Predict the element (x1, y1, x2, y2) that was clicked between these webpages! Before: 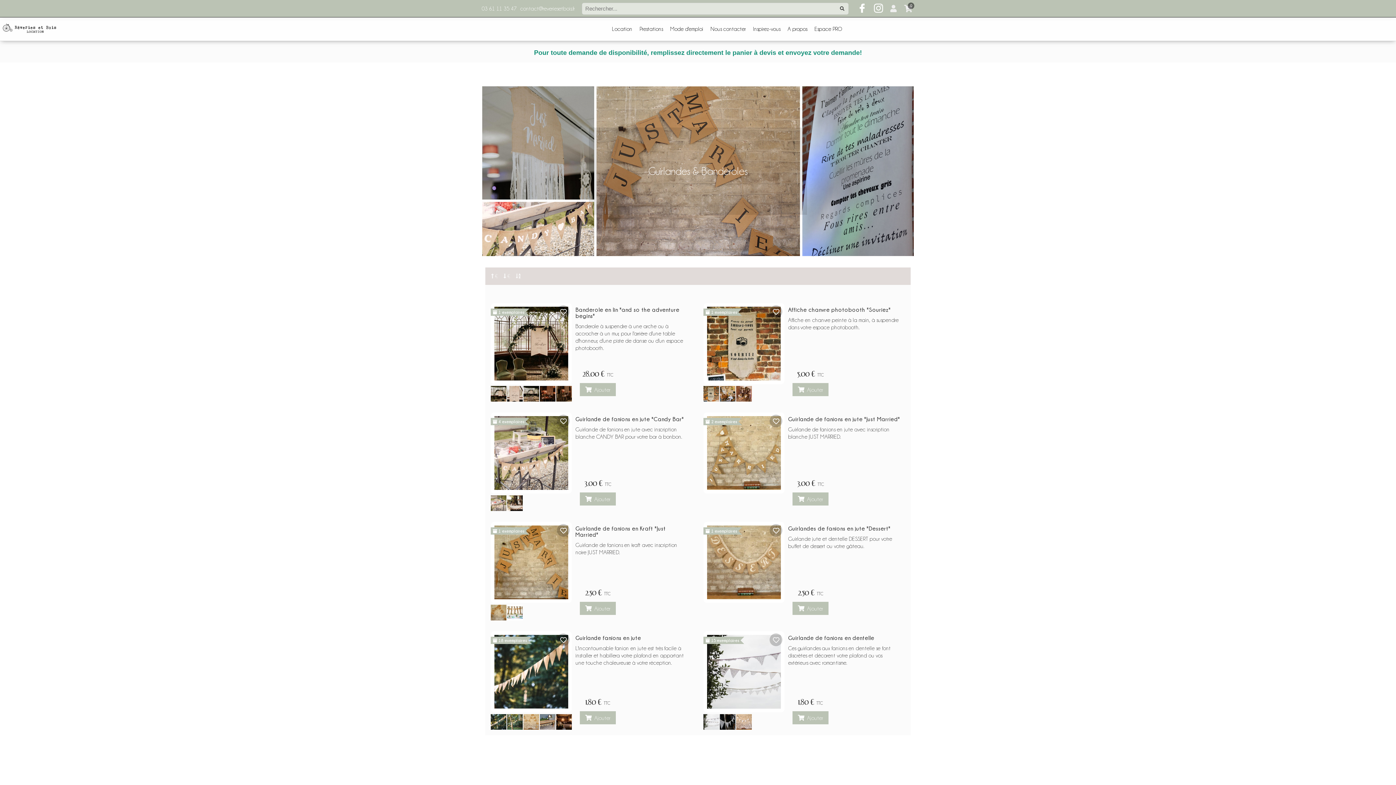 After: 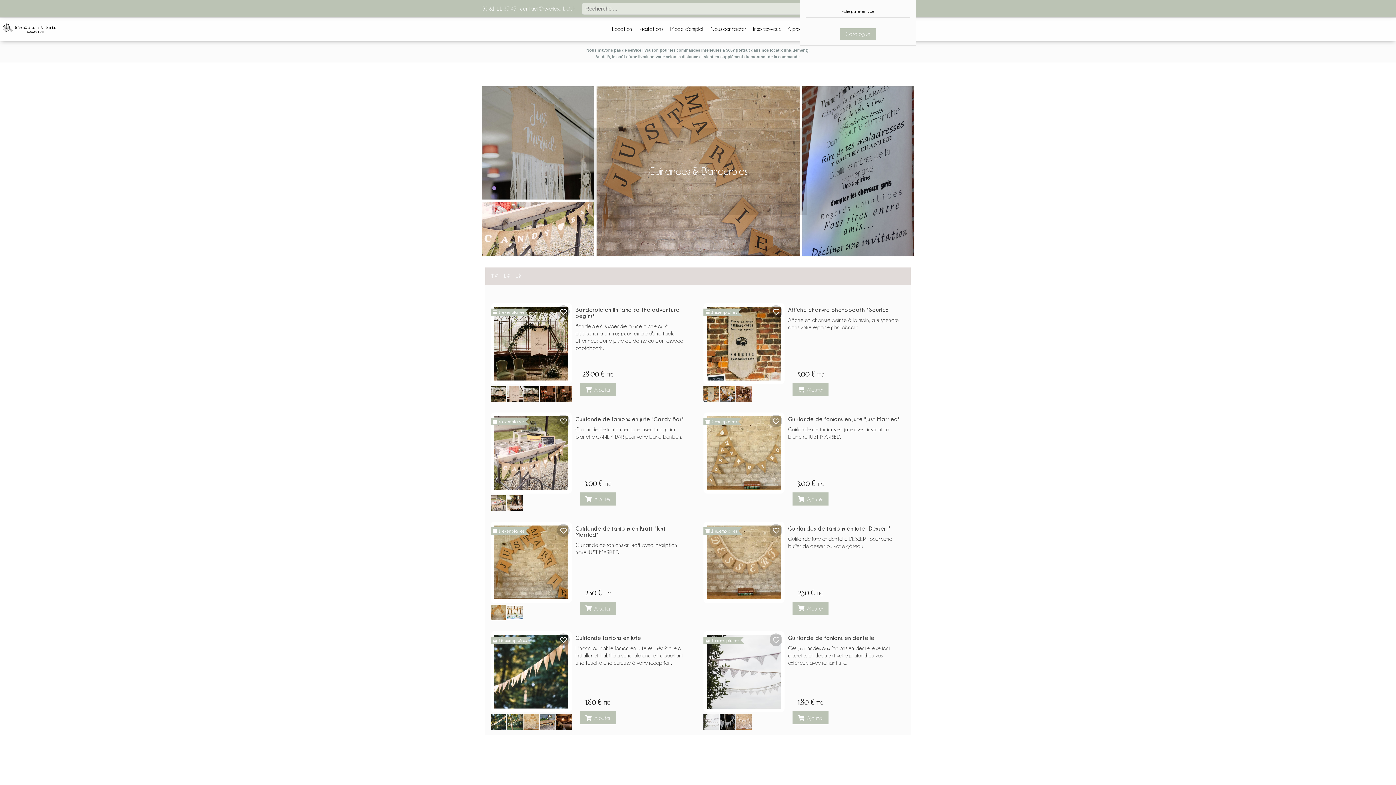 Action: bbox: (902, 1, 914, 15) label: 0